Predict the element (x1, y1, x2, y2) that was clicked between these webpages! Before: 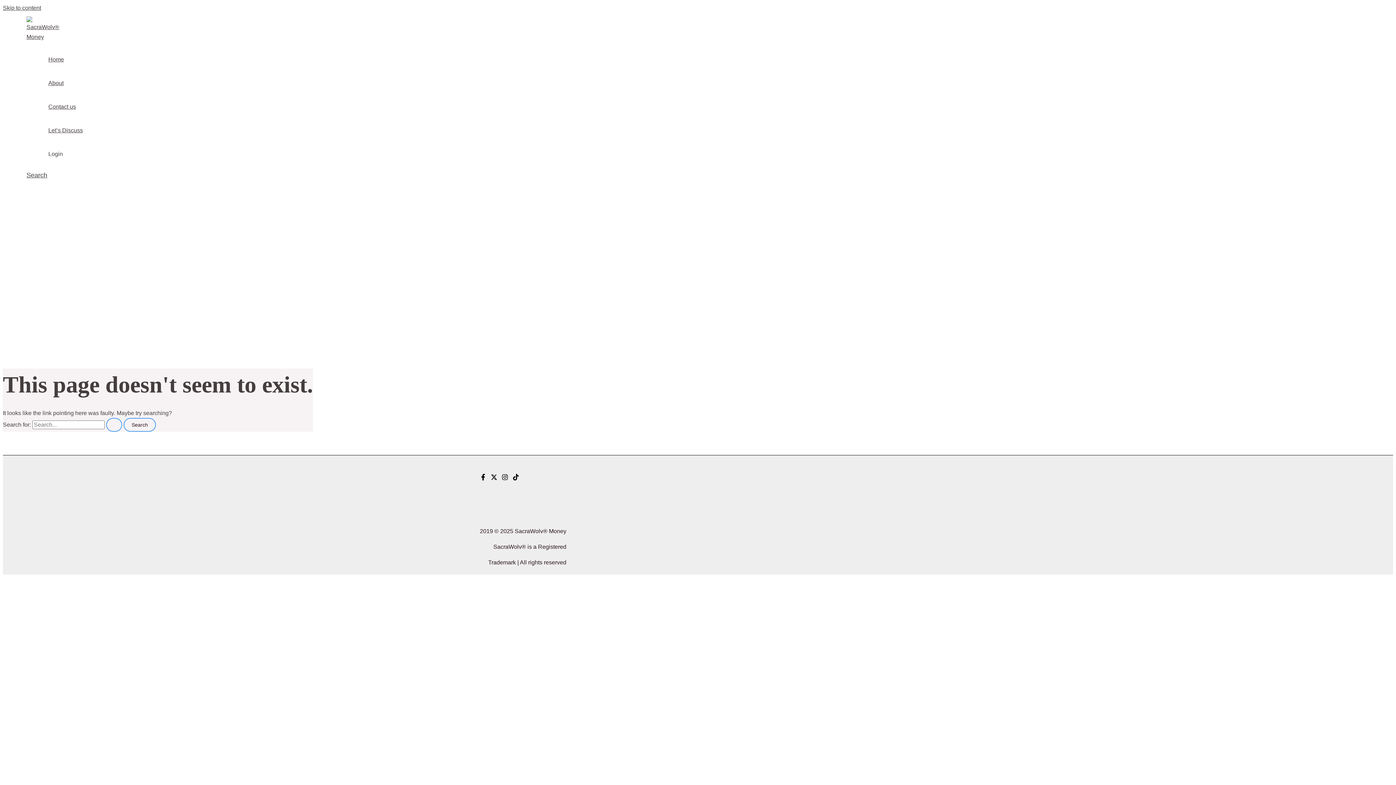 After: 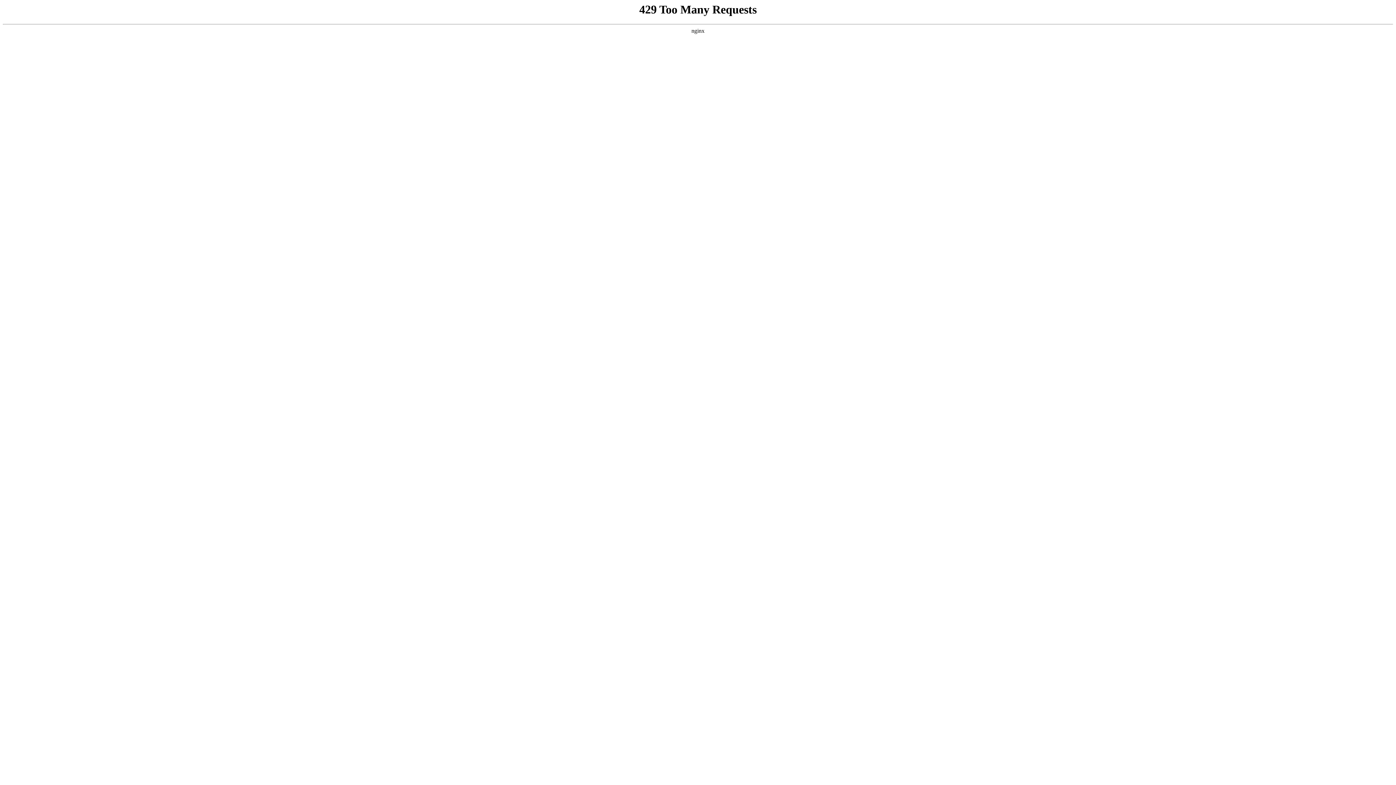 Action: bbox: (48, 94, 82, 118) label: Contact us